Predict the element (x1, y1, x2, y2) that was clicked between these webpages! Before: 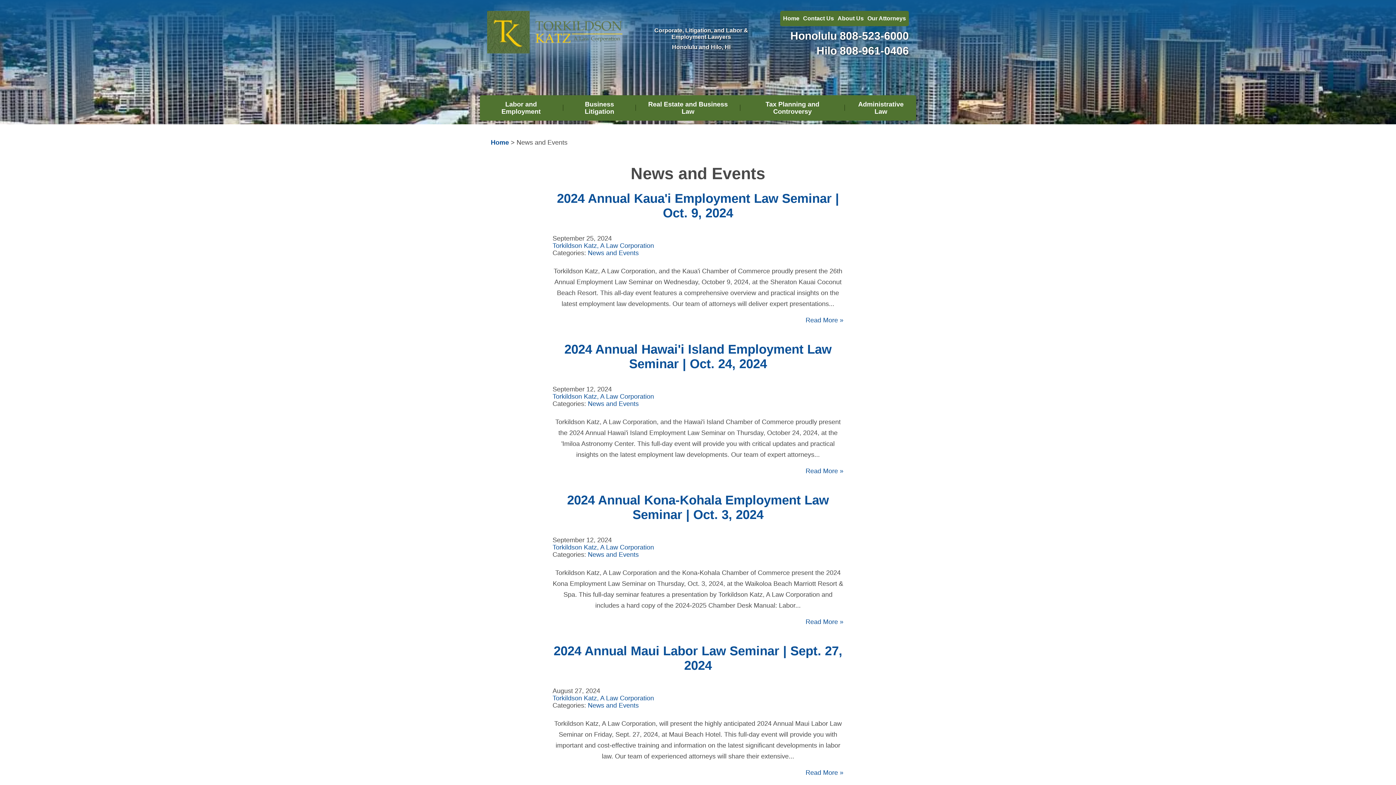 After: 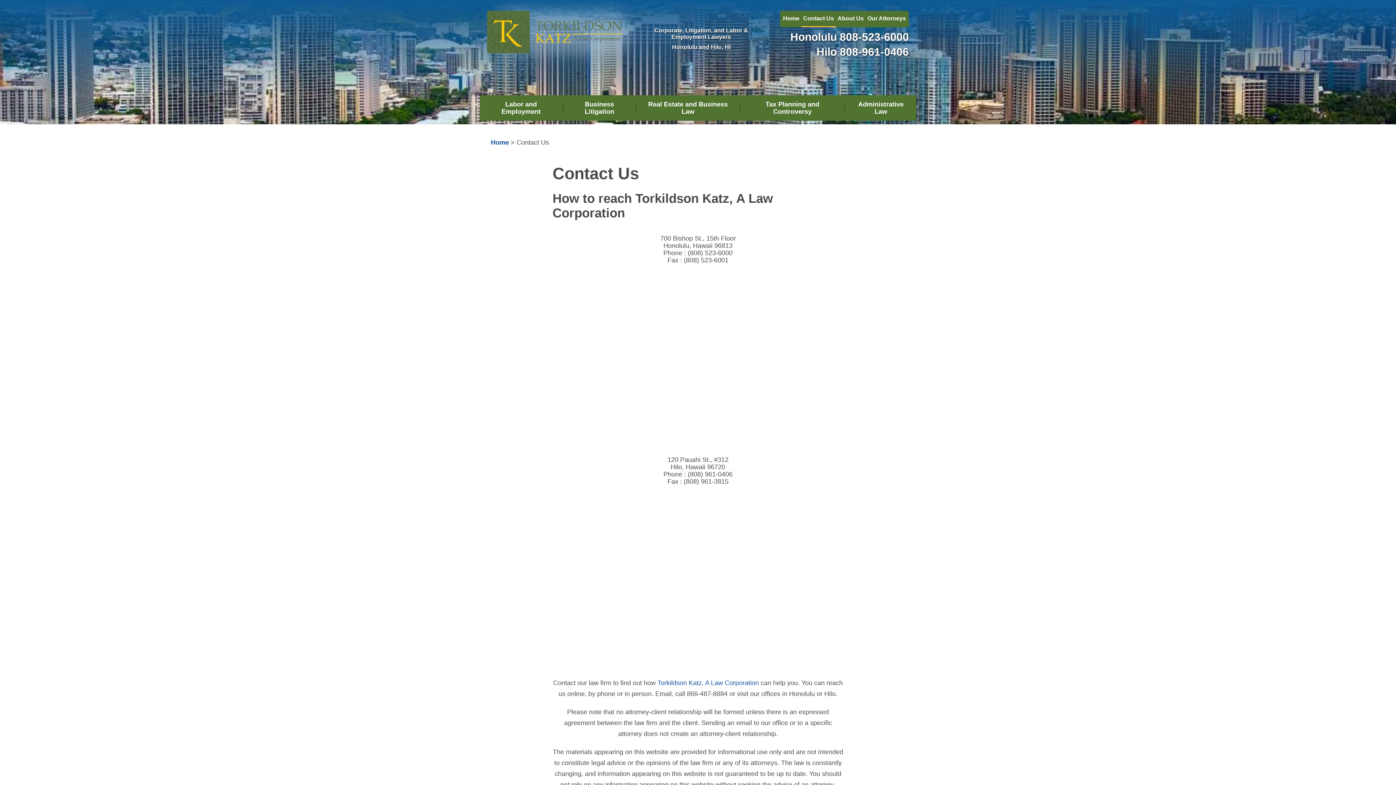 Action: bbox: (801, 10, 836, 26) label: Contact Us